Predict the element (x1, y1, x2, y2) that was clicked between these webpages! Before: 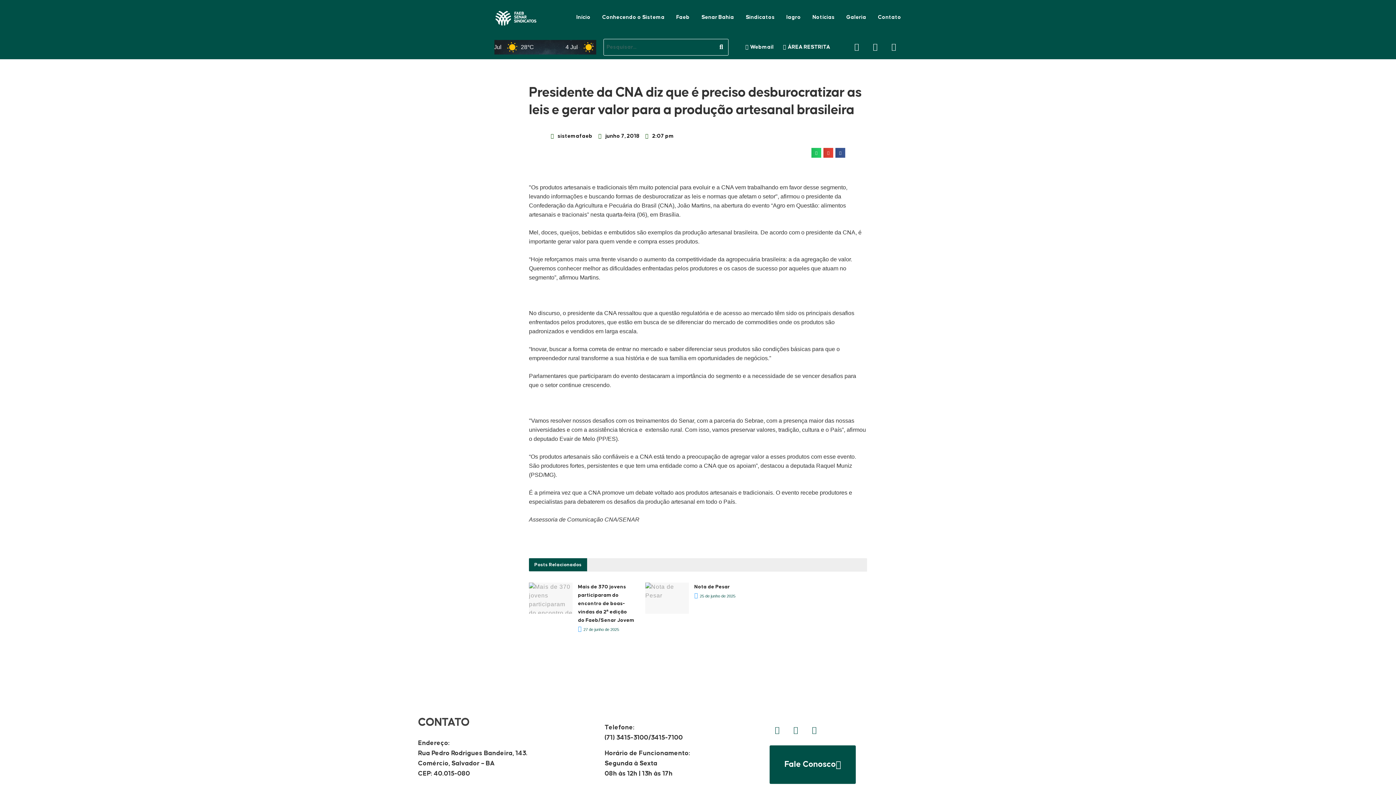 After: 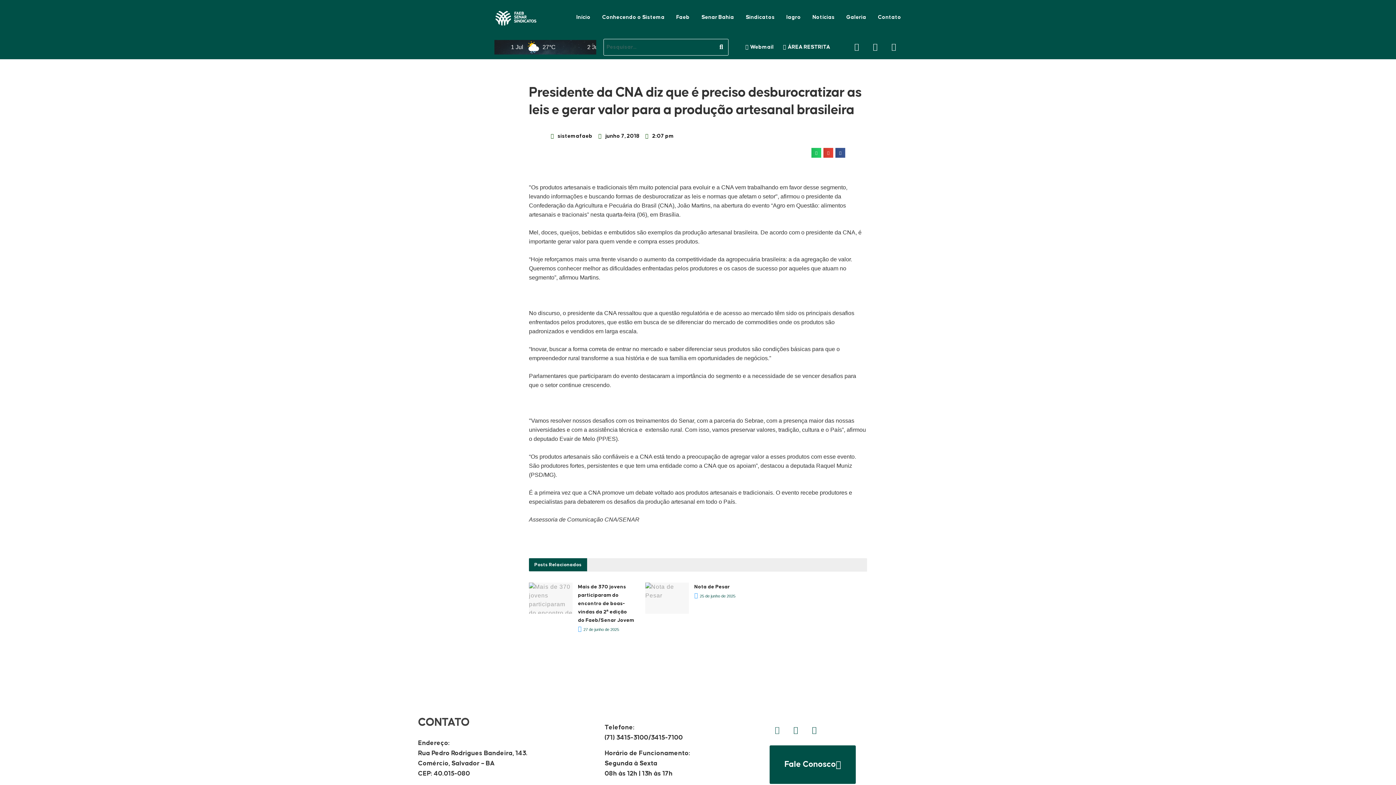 Action: label: Youtube bbox: (769, 723, 785, 738)